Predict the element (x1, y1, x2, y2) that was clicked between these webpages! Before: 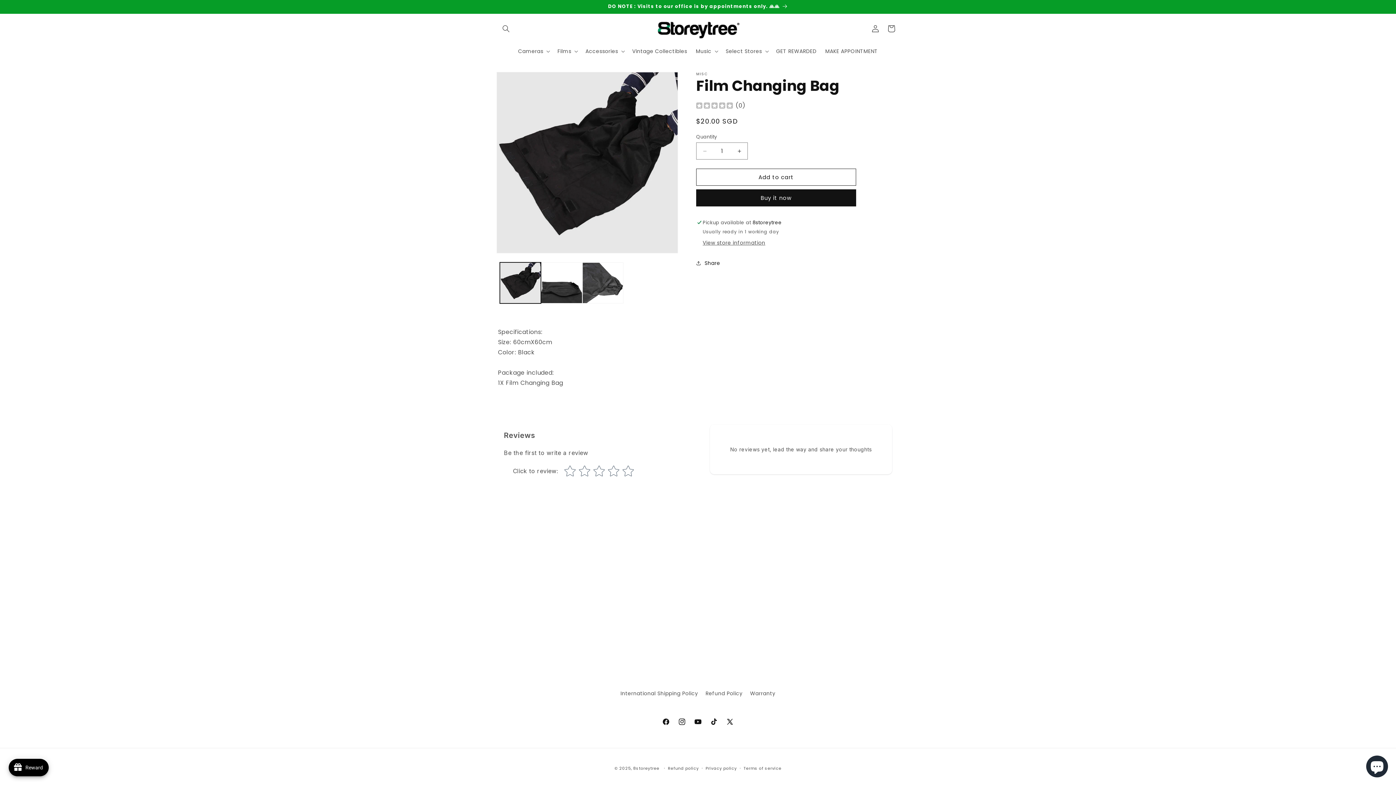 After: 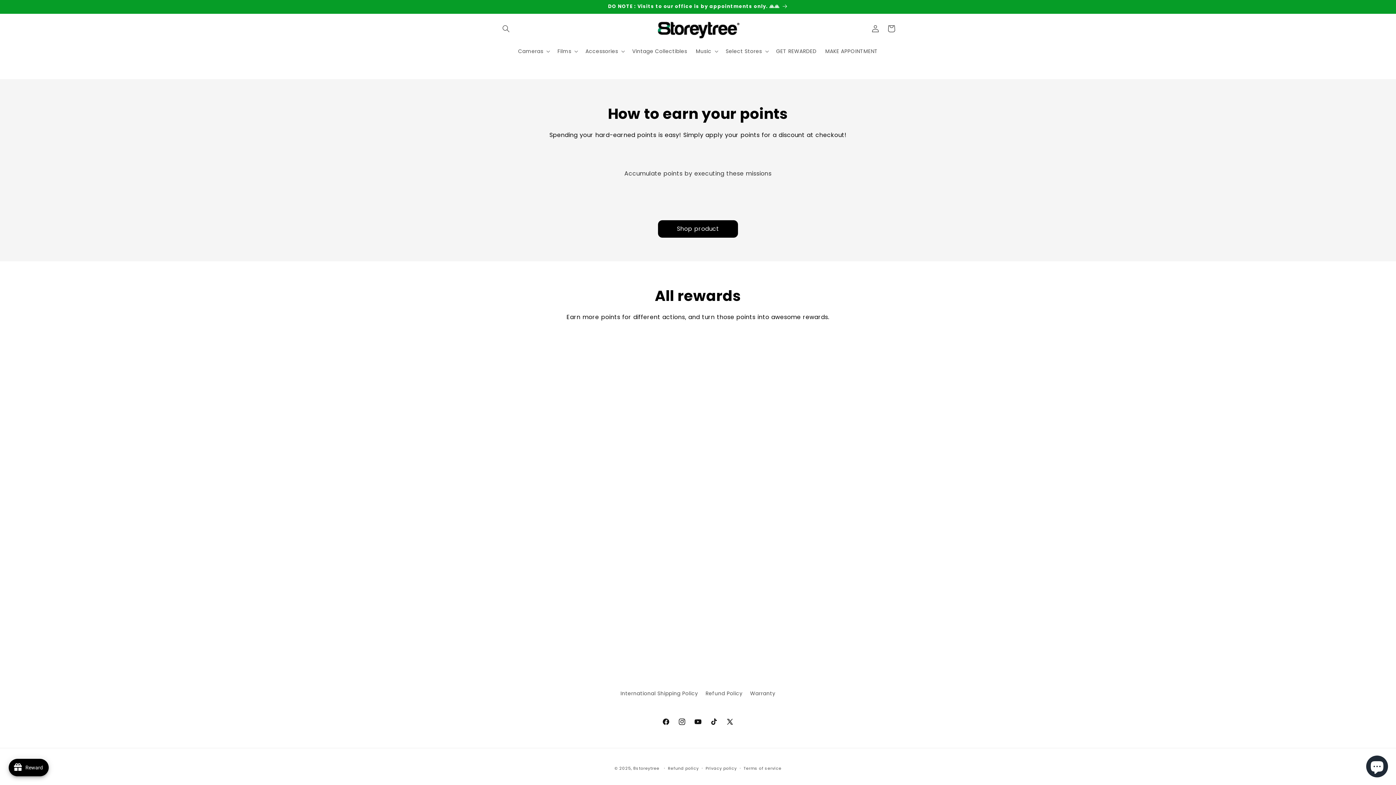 Action: bbox: (771, 43, 821, 58) label: GET REWARDED